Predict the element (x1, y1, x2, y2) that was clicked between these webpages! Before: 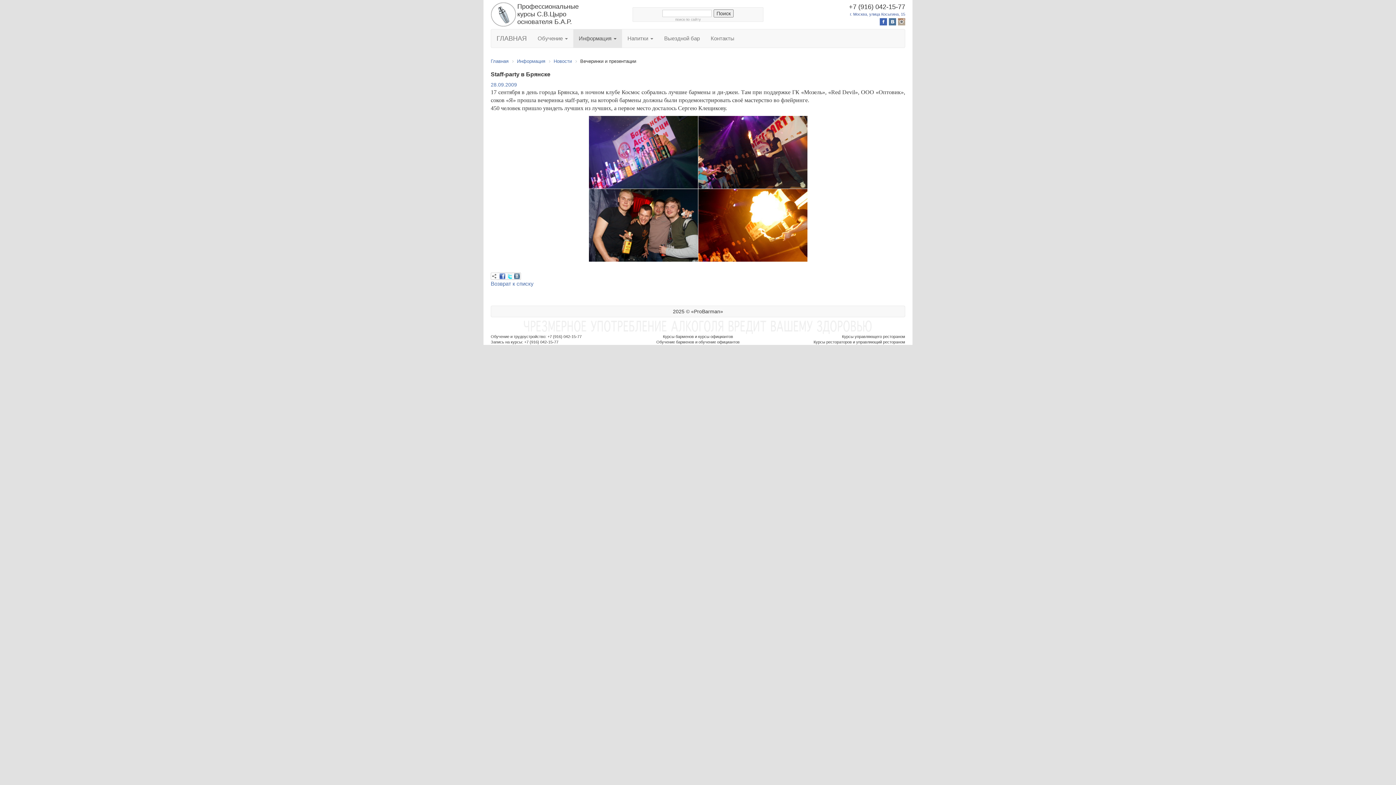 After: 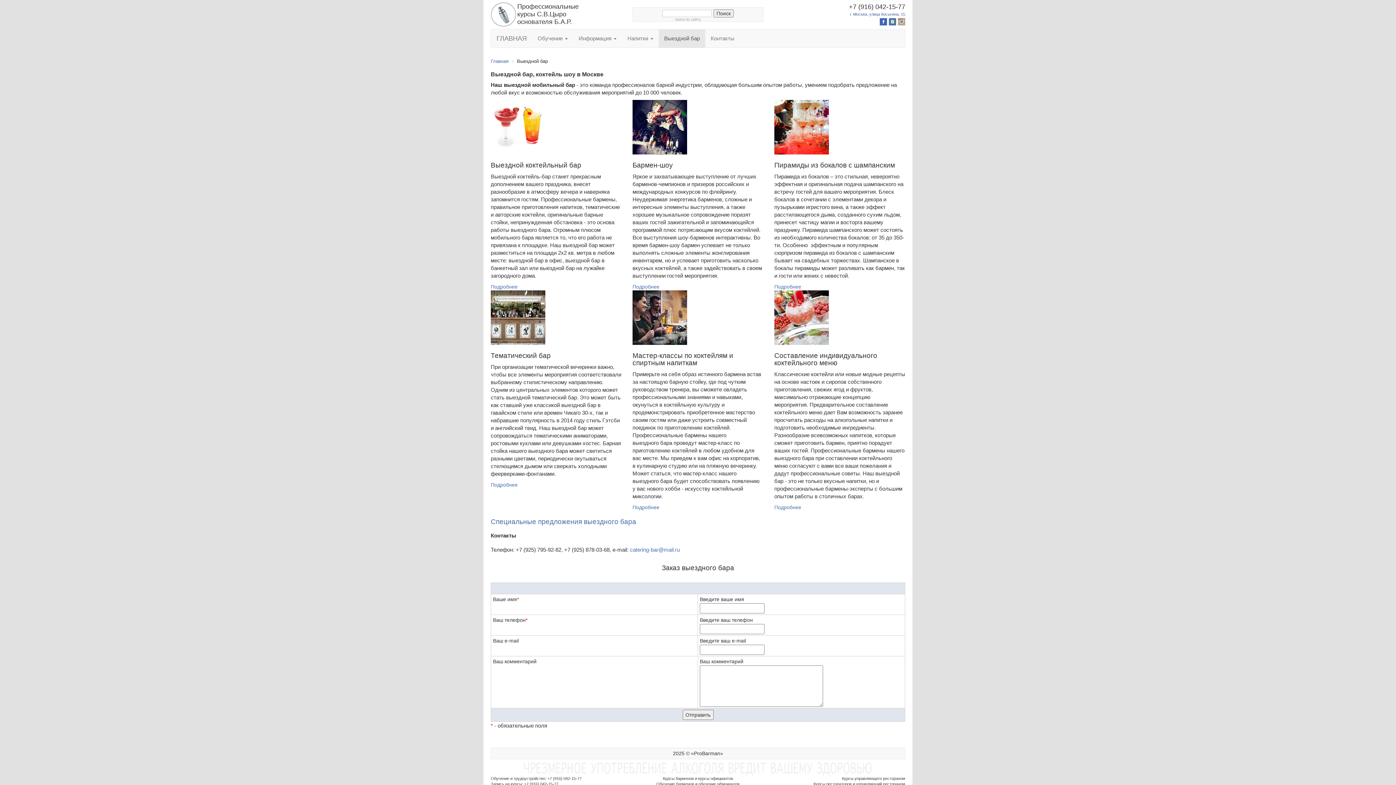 Action: label: Выездной бар bbox: (658, 29, 705, 47)